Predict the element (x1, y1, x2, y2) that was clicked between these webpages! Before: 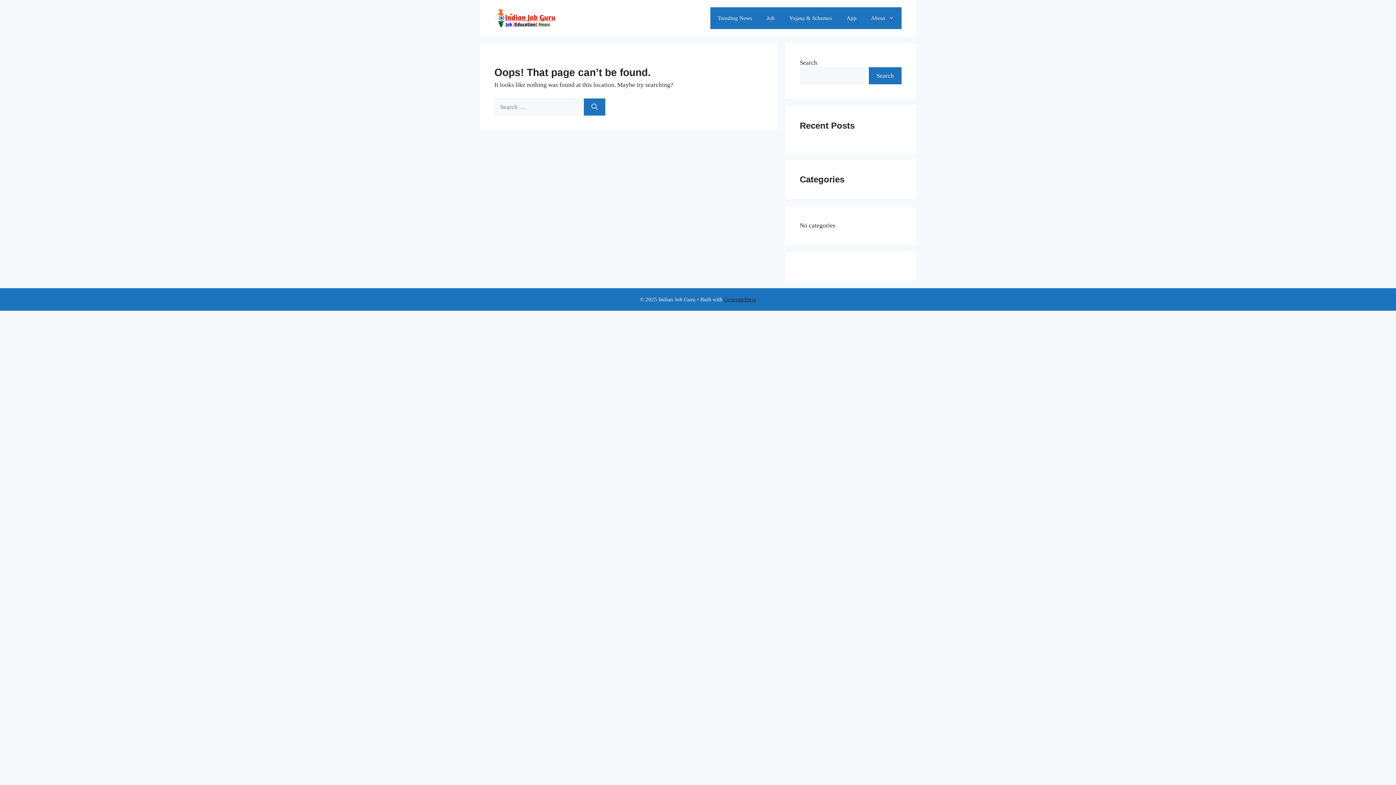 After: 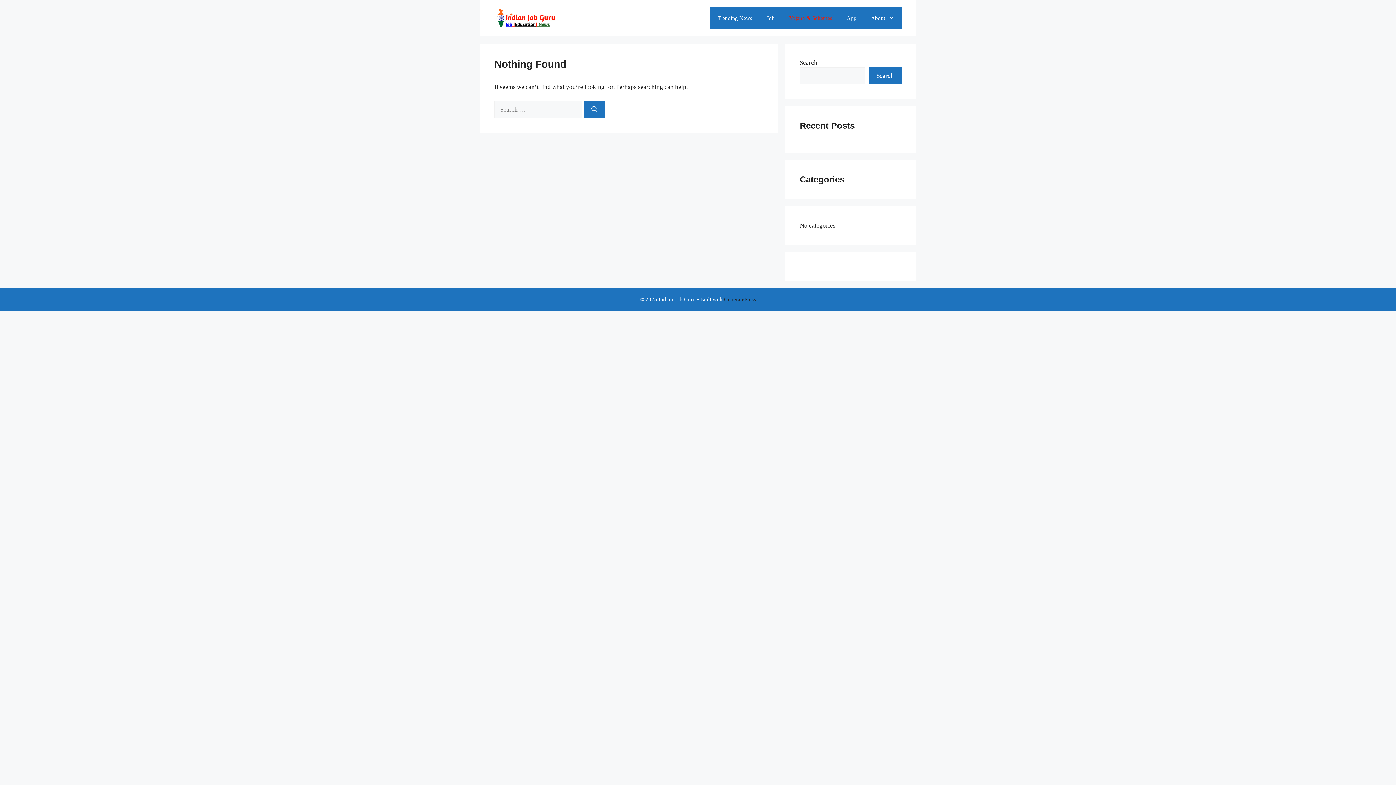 Action: label: Yojana & Schemes bbox: (782, 7, 839, 29)